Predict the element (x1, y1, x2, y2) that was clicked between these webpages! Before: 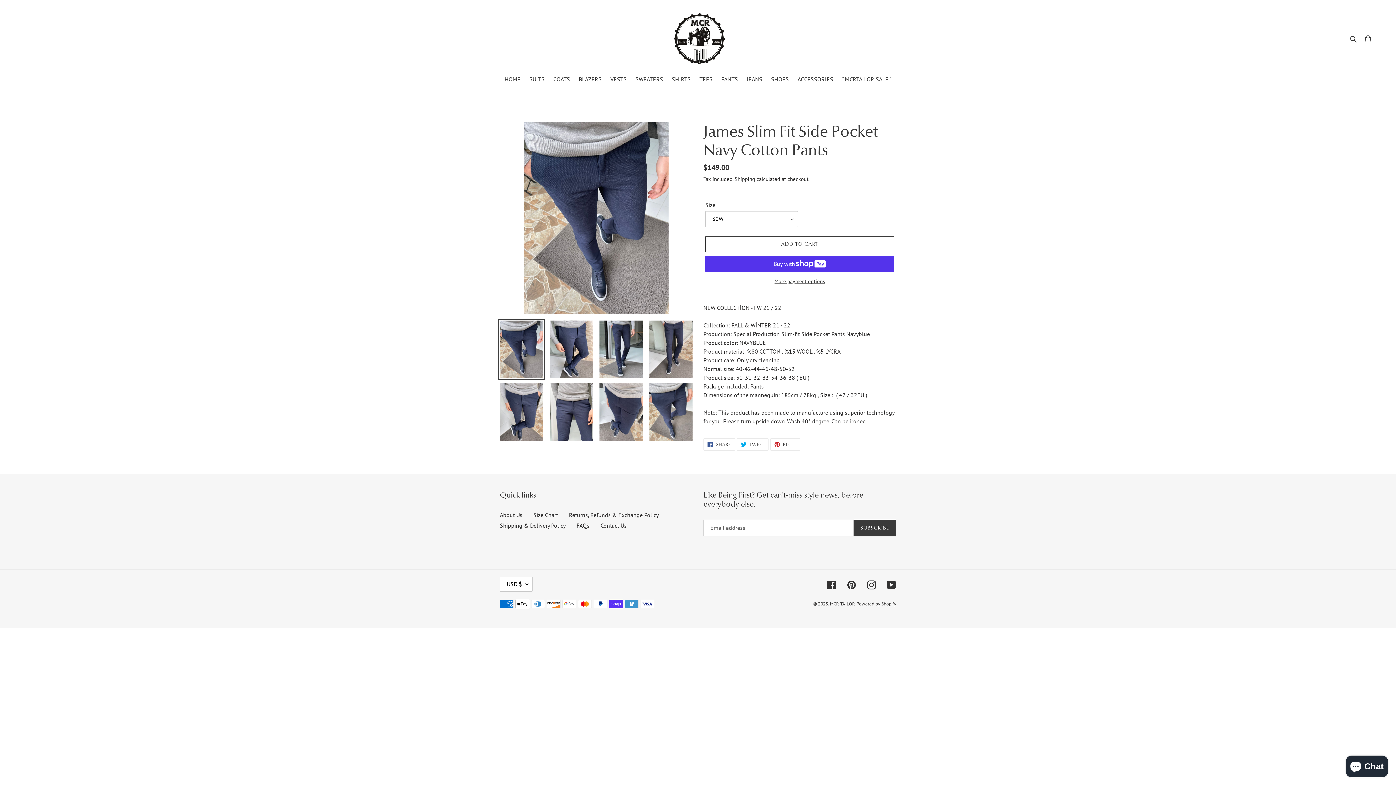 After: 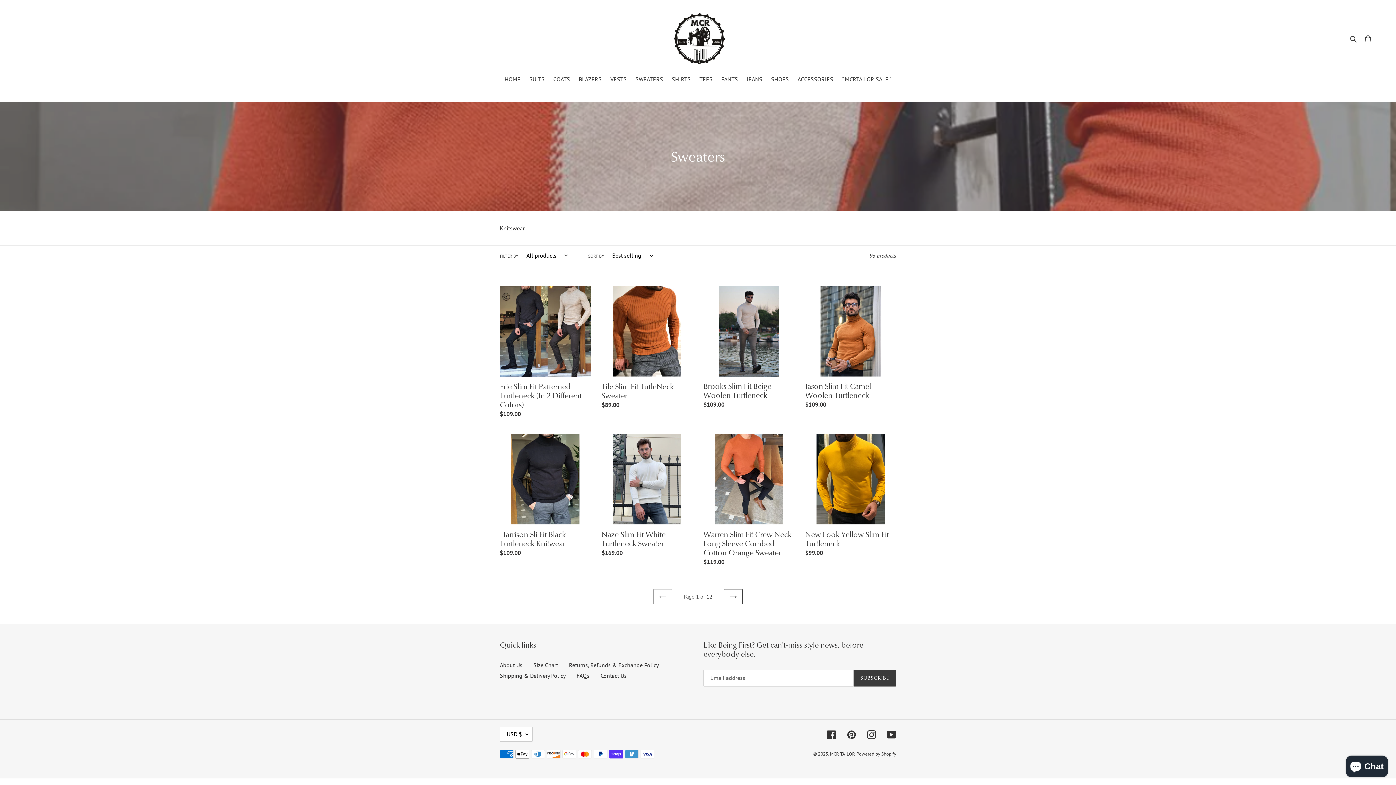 Action: bbox: (632, 74, 666, 84) label: SWEATERS